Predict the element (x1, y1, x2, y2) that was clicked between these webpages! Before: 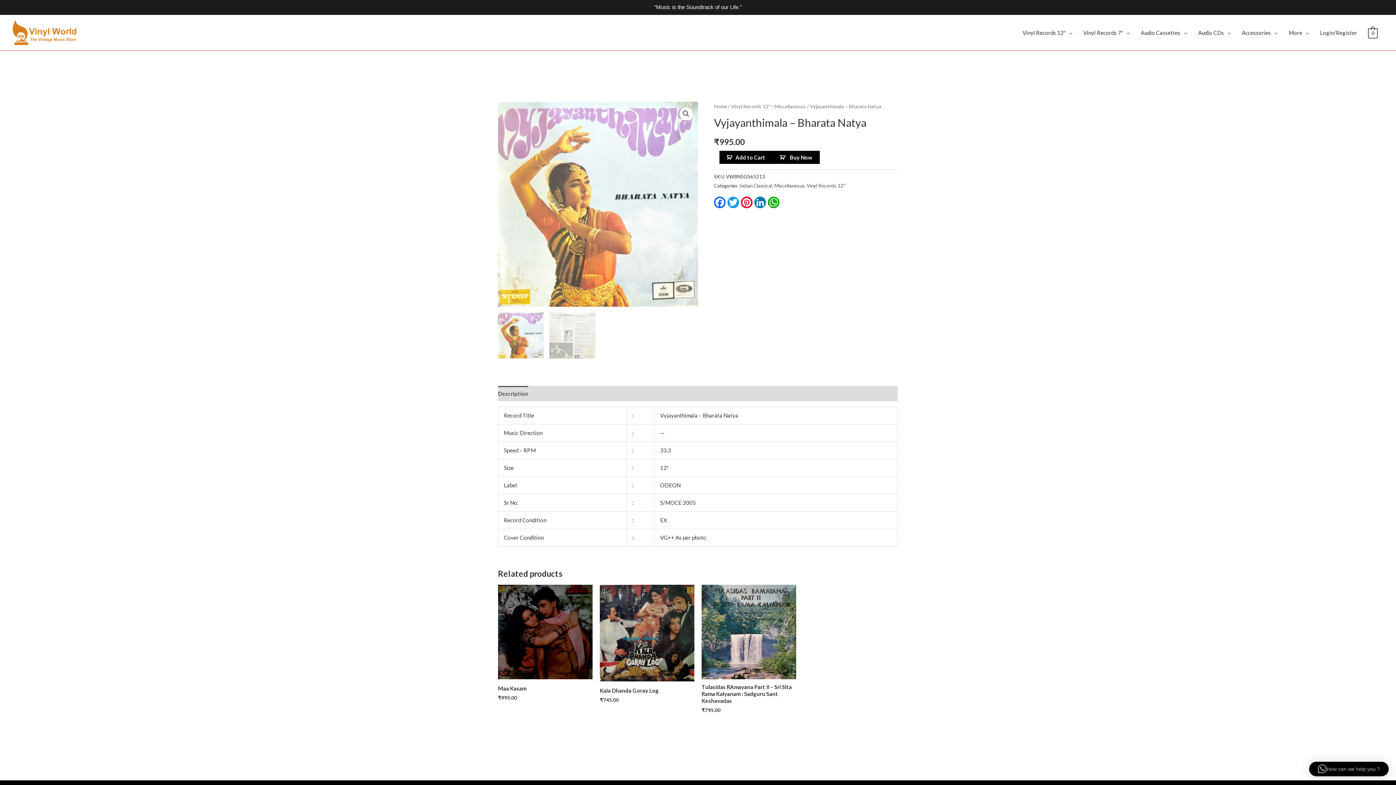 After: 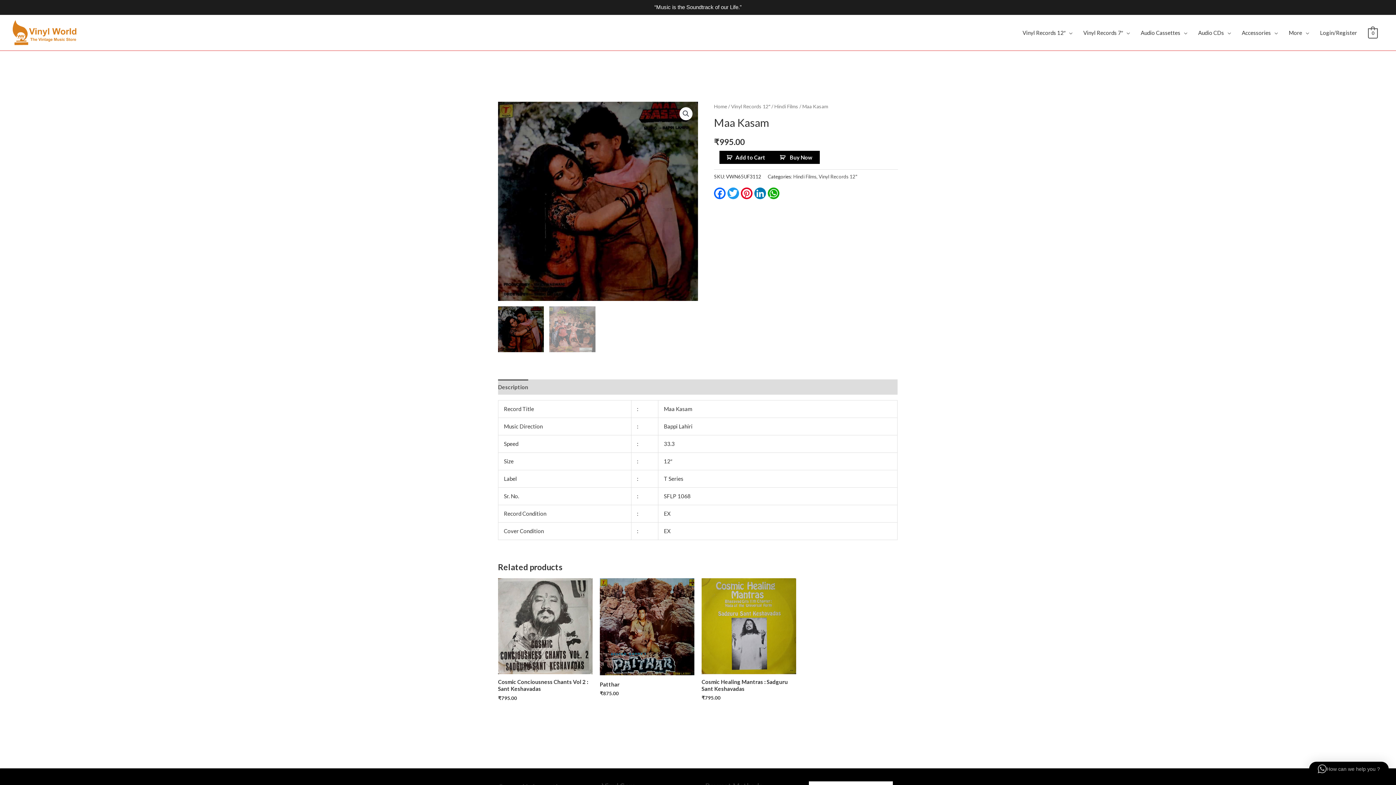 Action: bbox: (498, 685, 592, 695) label: Maa Kasam